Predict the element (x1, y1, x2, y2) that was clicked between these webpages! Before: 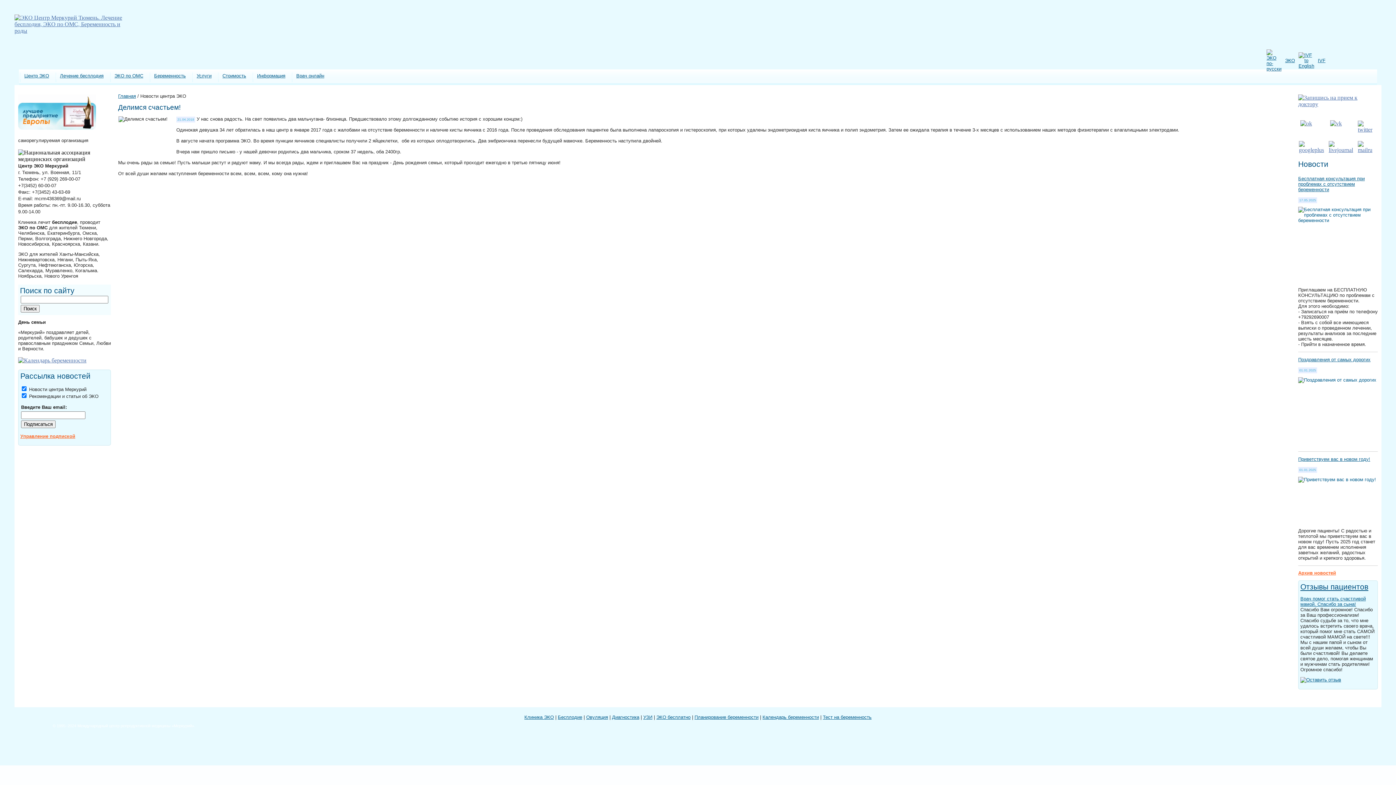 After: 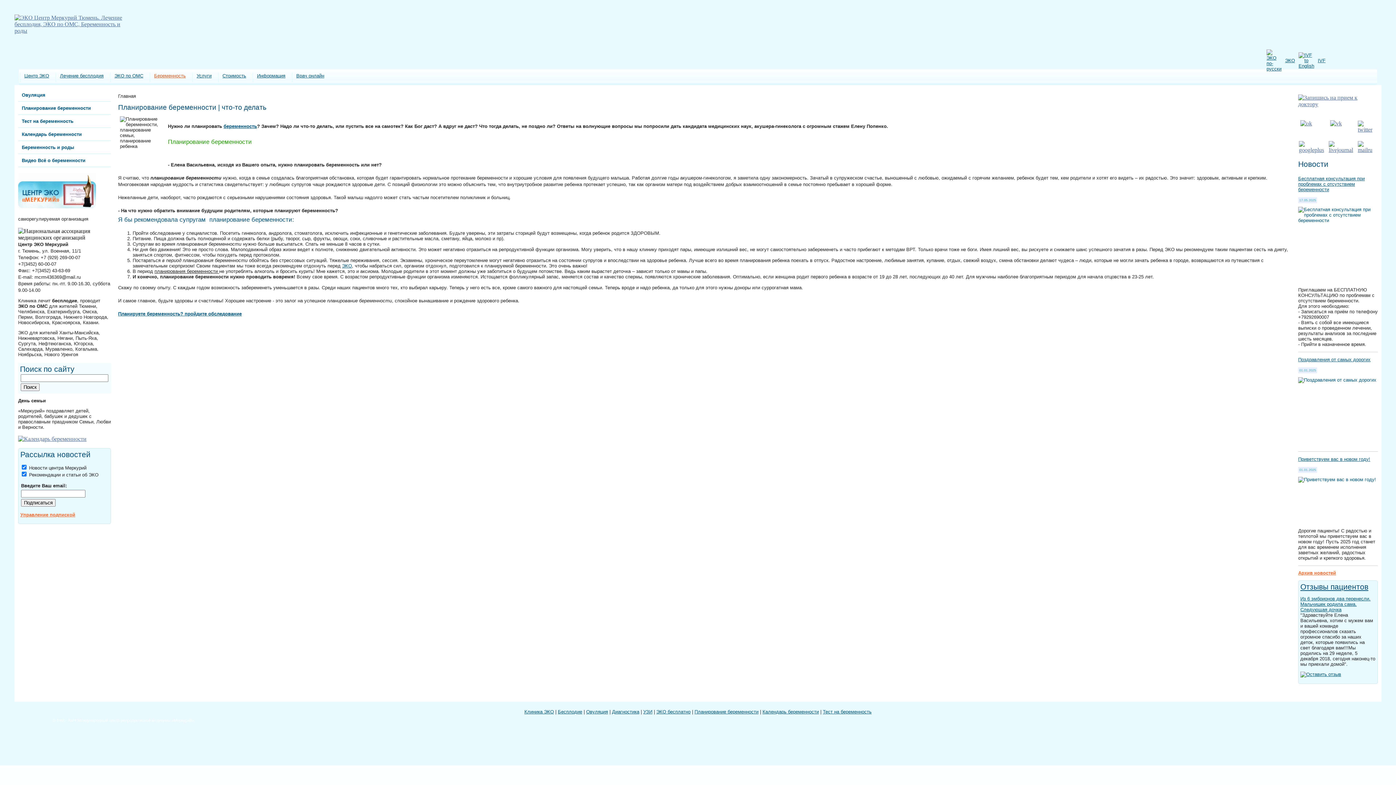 Action: bbox: (694, 714, 758, 720) label: Планирование беременности